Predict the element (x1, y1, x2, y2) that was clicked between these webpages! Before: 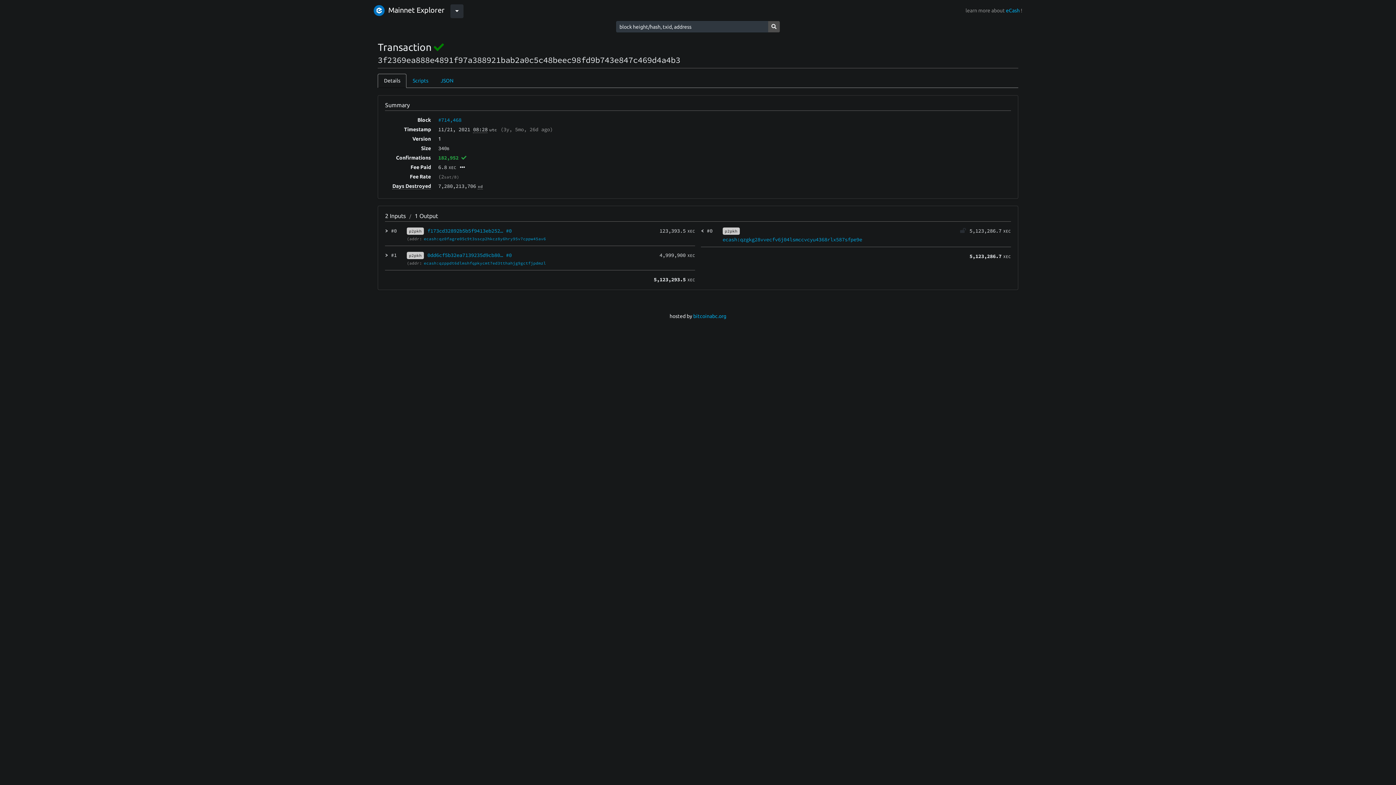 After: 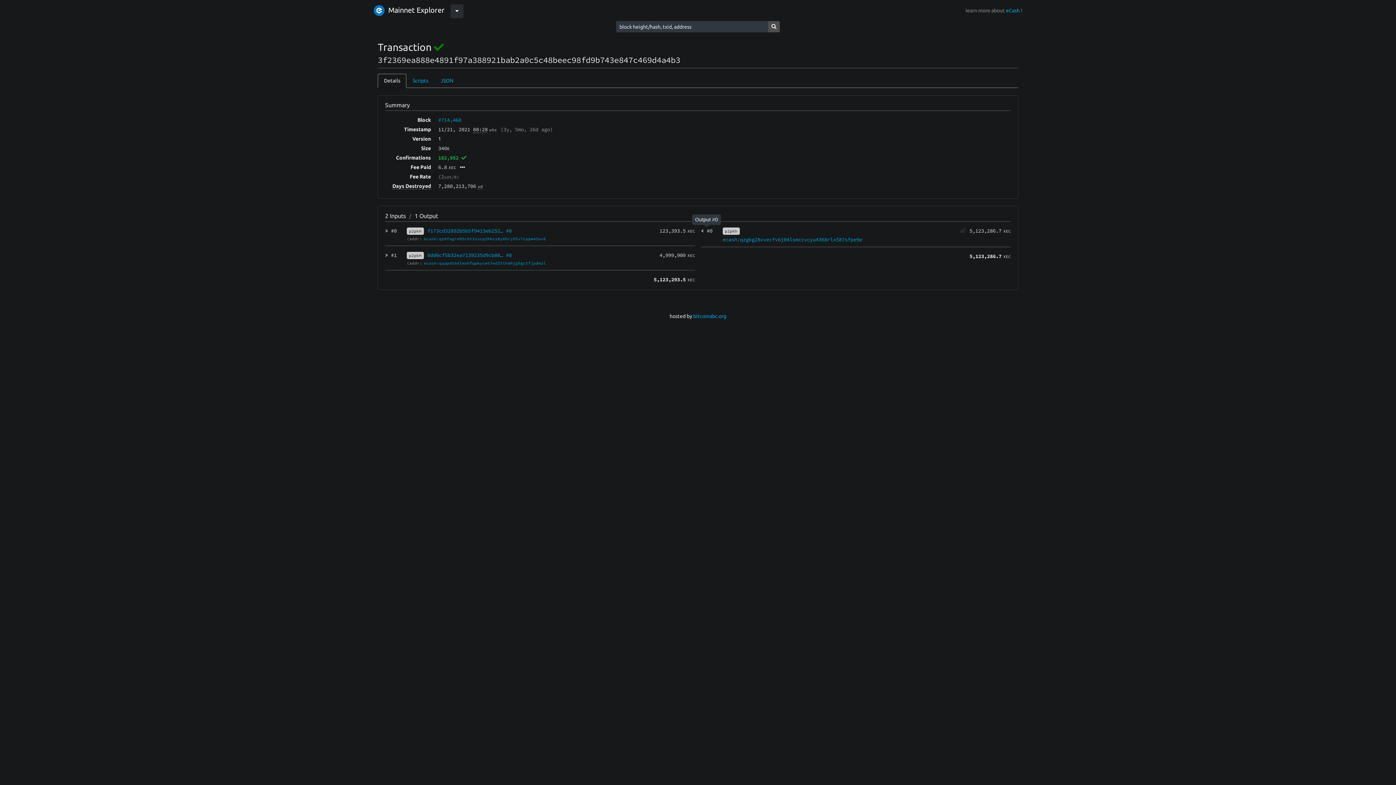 Action: label: < #0 bbox: (701, 227, 712, 234)